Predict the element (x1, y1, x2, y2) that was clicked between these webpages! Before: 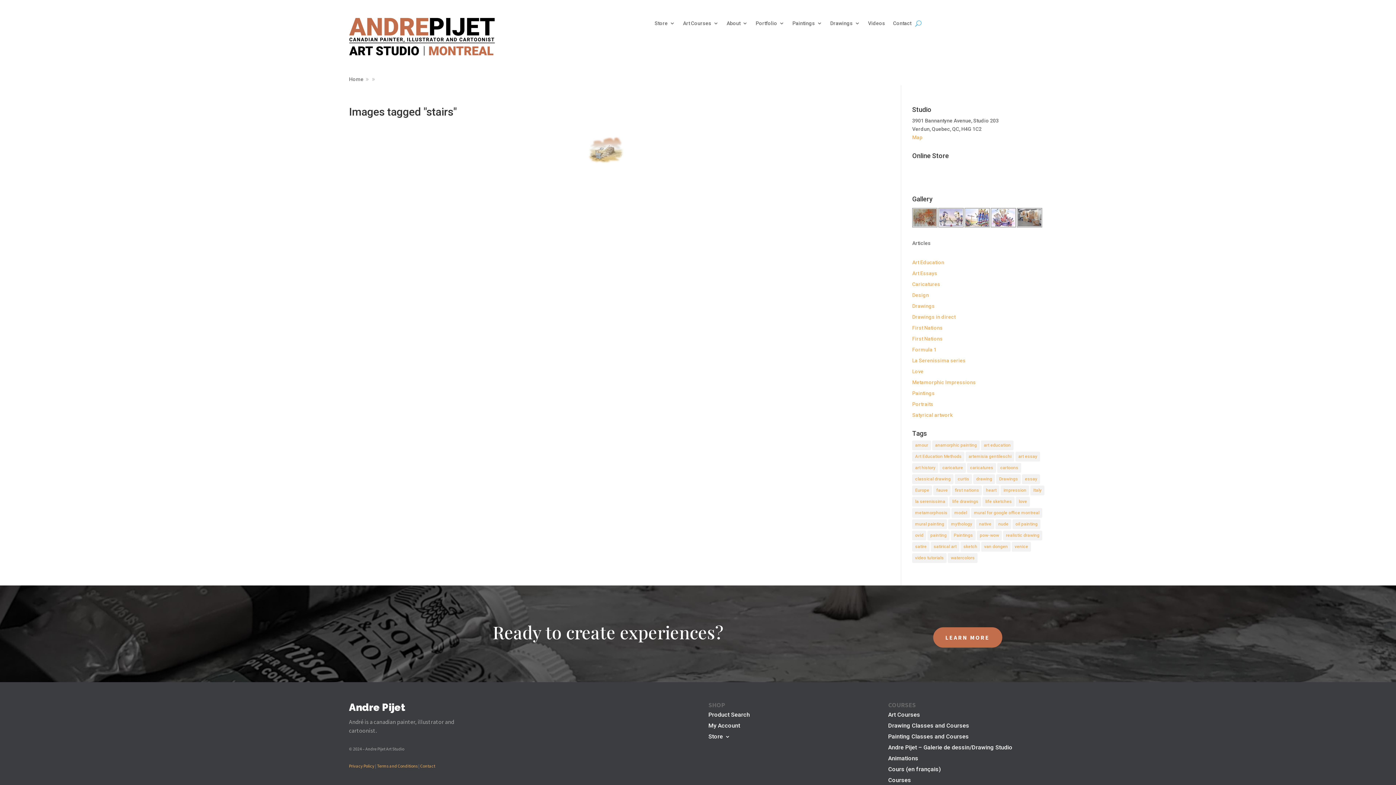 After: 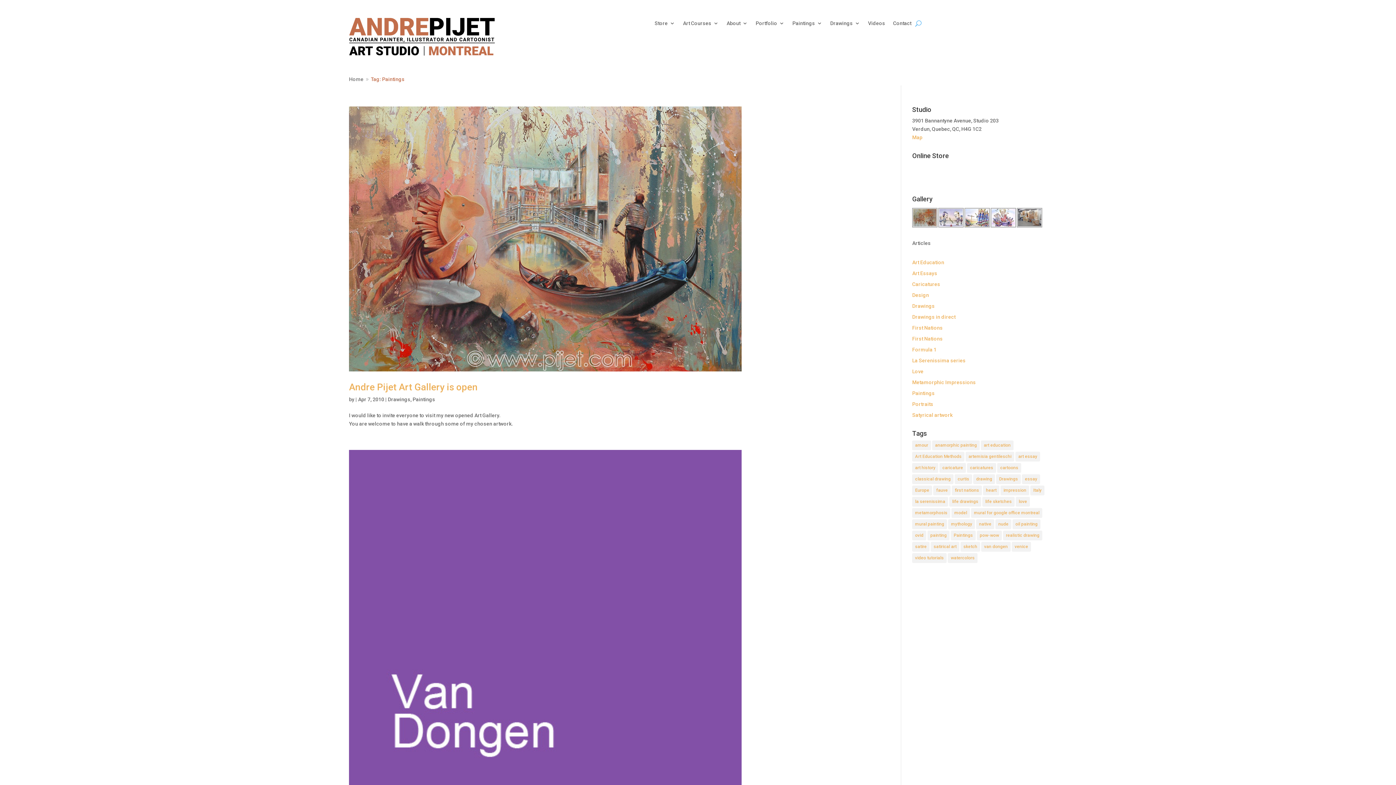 Action: bbox: (950, 530, 976, 540) label: Paintings (3 items)